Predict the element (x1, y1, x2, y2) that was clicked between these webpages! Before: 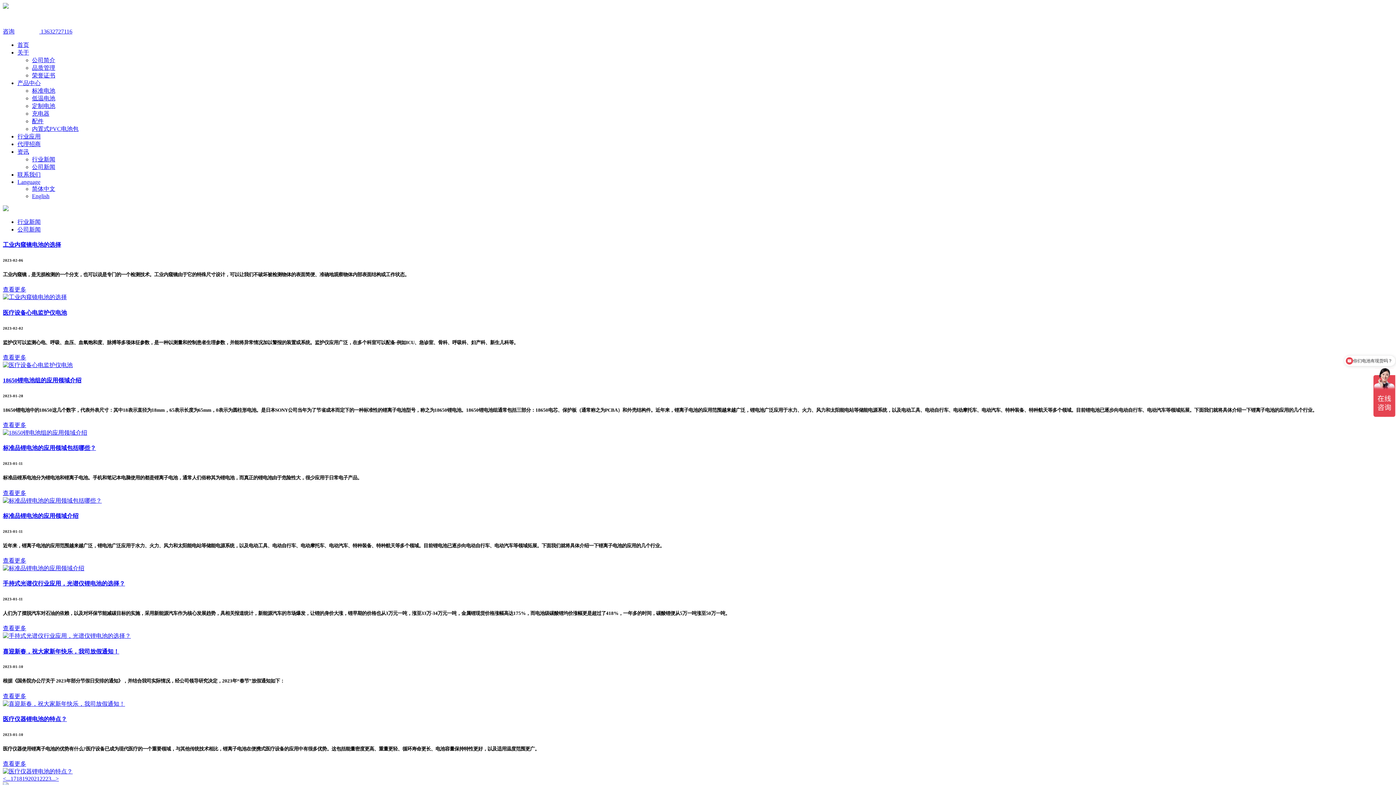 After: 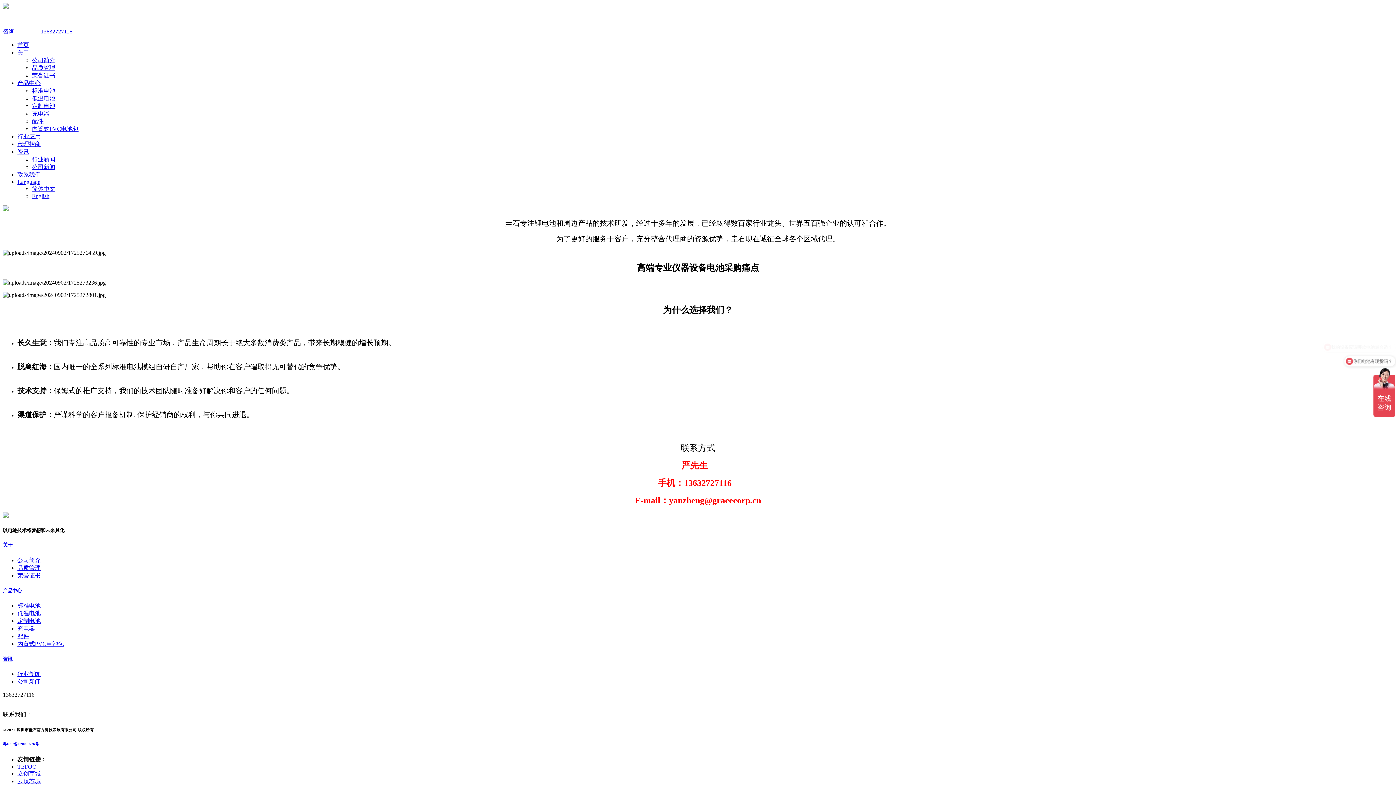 Action: label: 代理招商 bbox: (17, 141, 40, 147)